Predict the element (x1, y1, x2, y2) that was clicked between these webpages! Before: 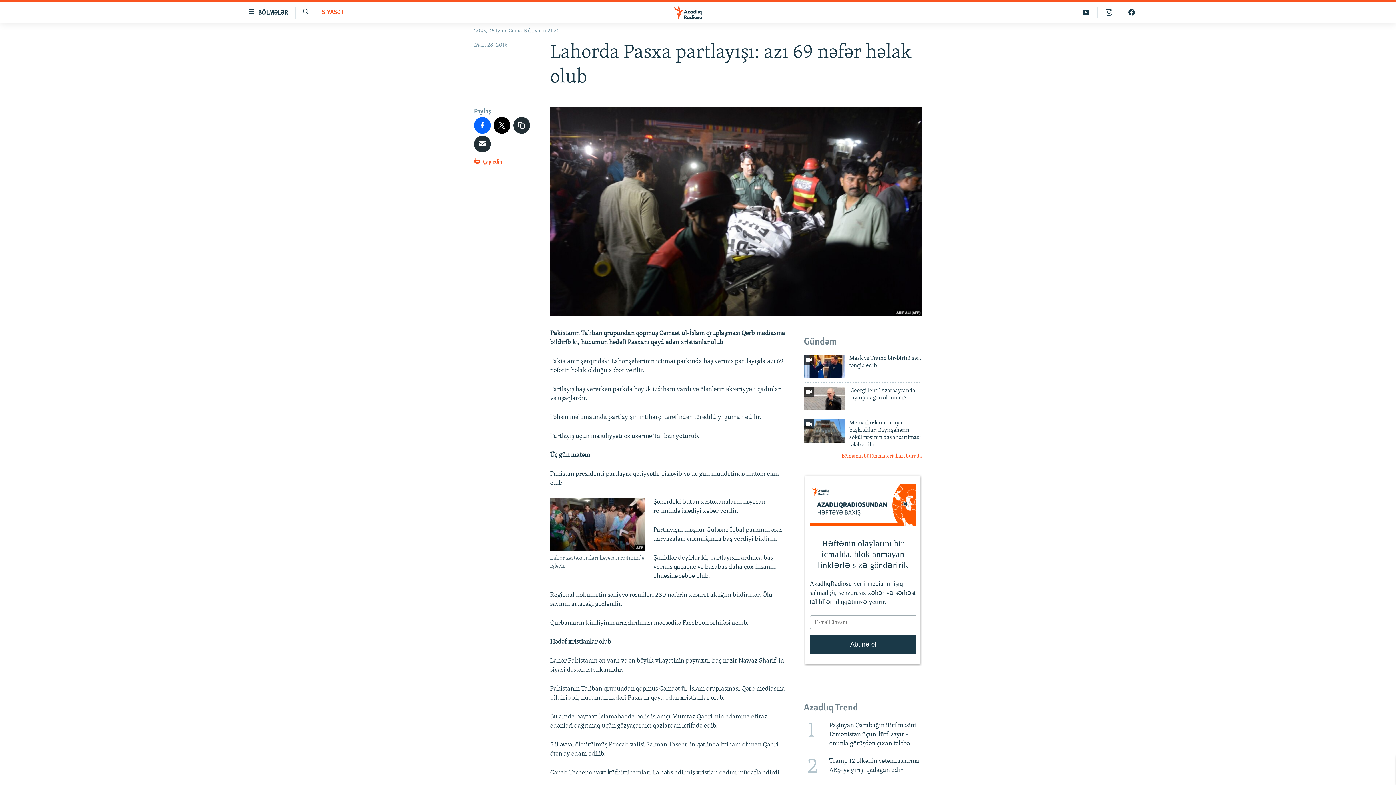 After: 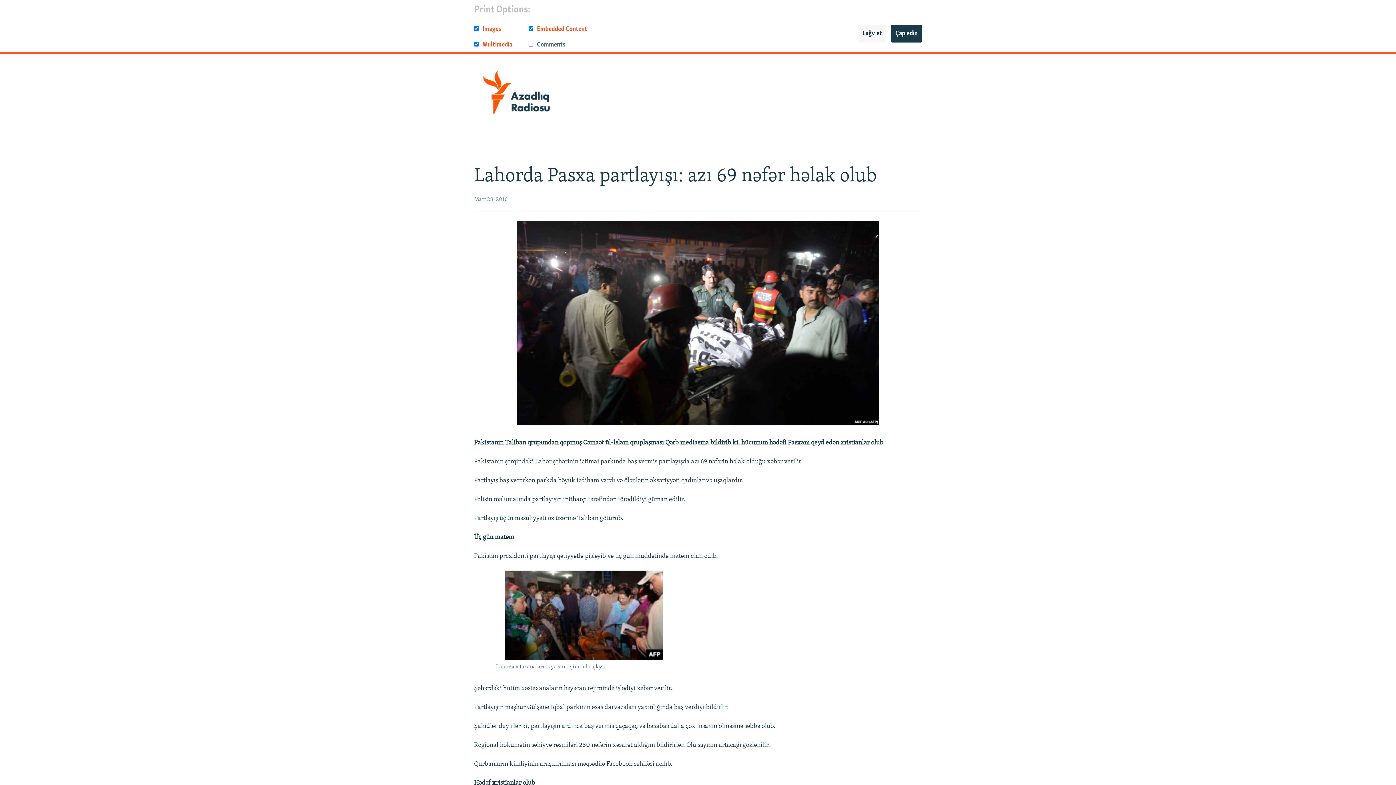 Action: bbox: (474, 156, 502, 170) label:  Çap edin